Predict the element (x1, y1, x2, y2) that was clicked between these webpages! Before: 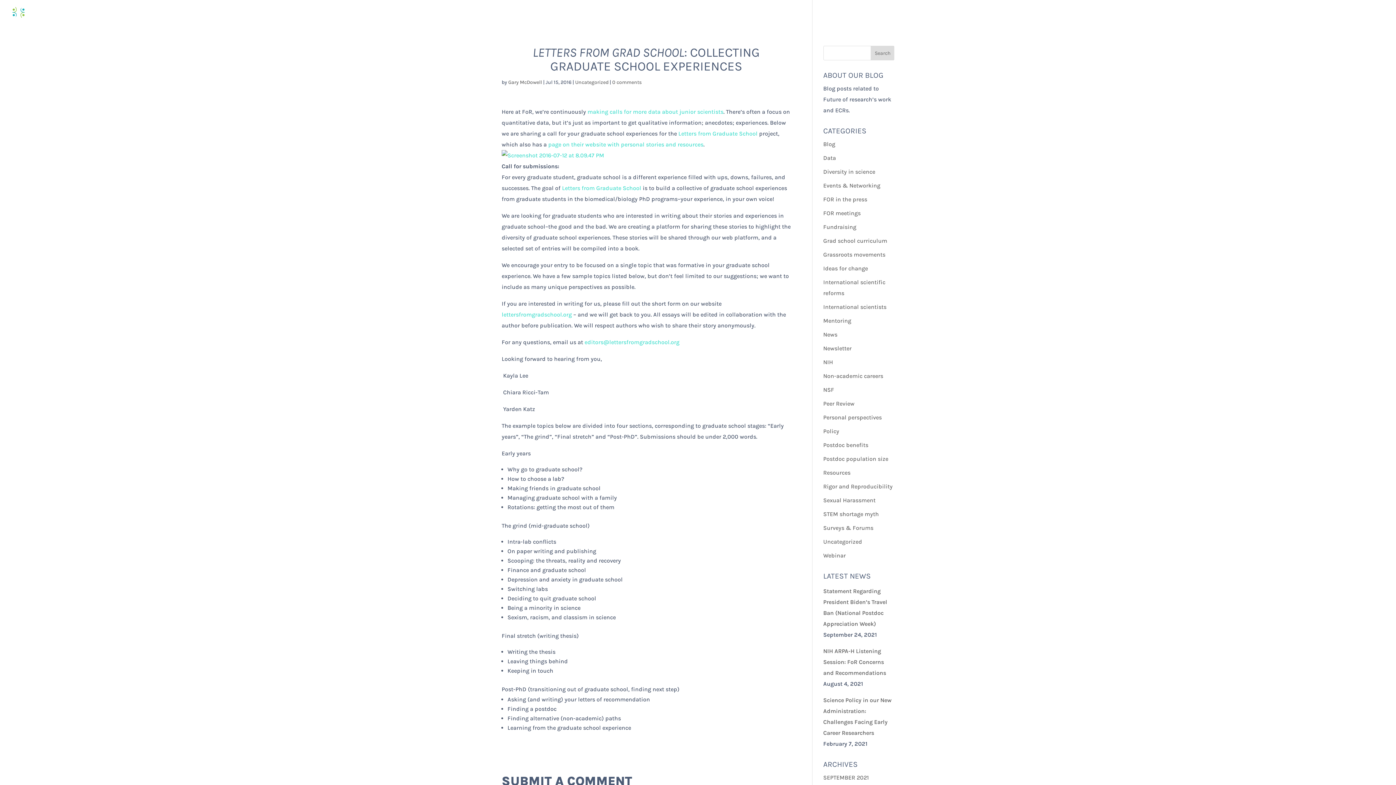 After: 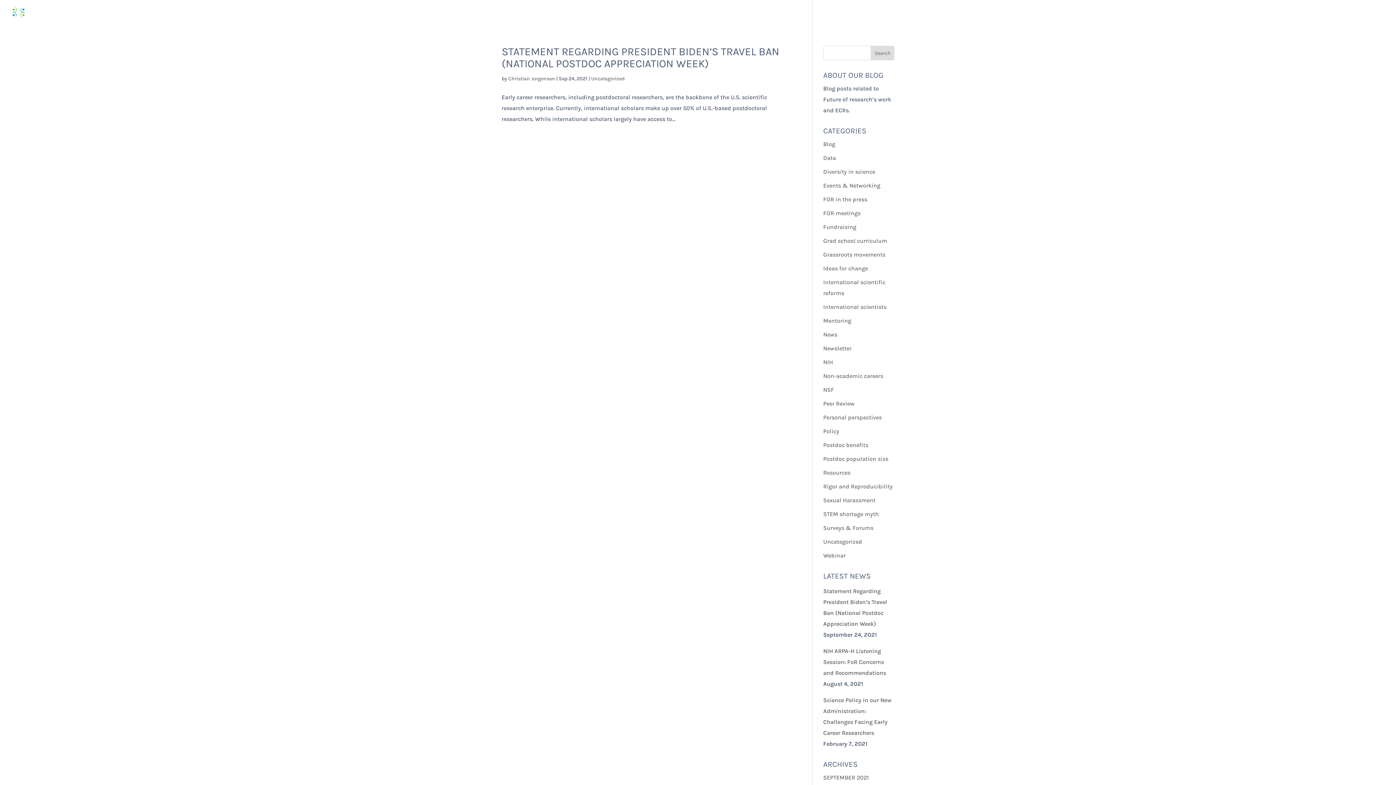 Action: bbox: (823, 774, 868, 781) label: SEPTEMBER 2021